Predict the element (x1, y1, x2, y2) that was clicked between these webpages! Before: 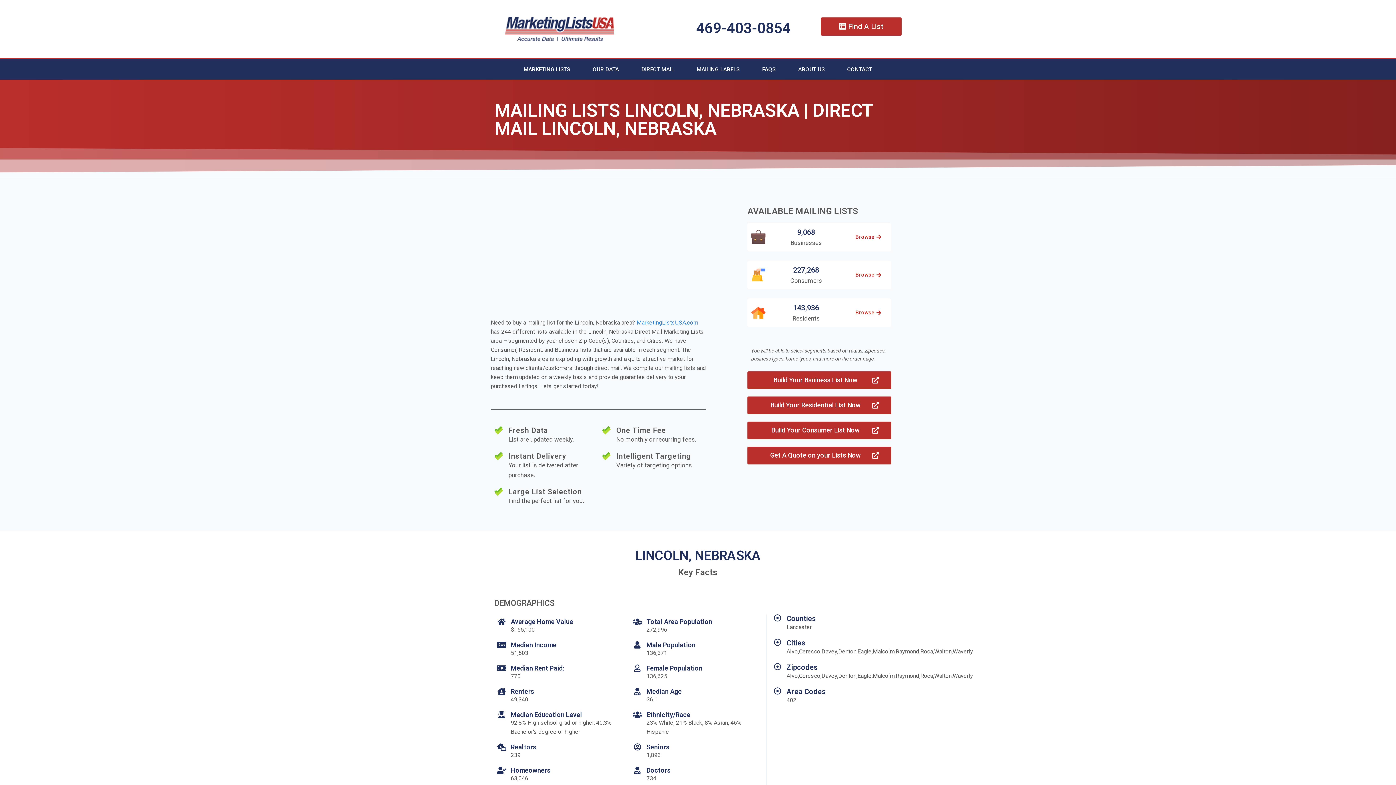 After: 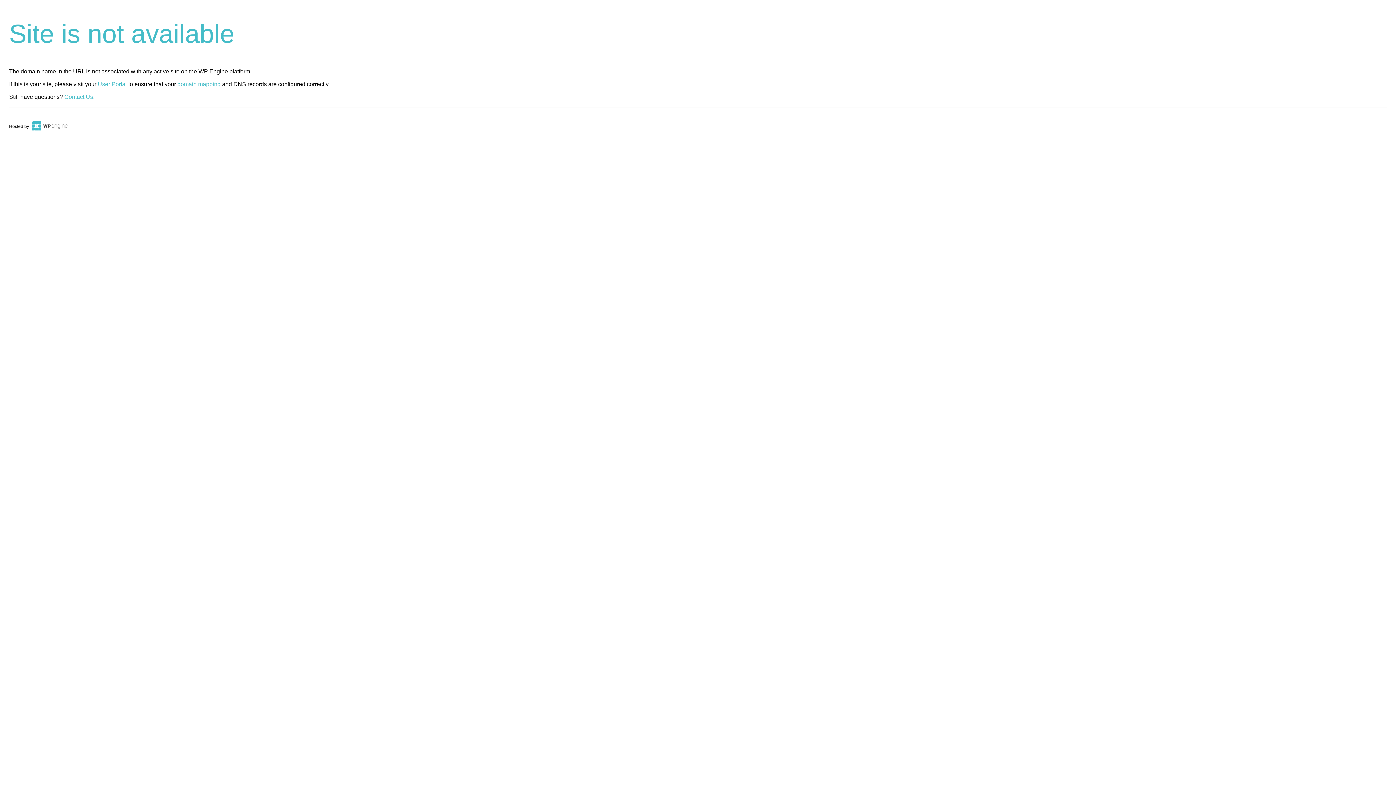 Action: label: MarketingListsUSA.com bbox: (636, 319, 698, 326)